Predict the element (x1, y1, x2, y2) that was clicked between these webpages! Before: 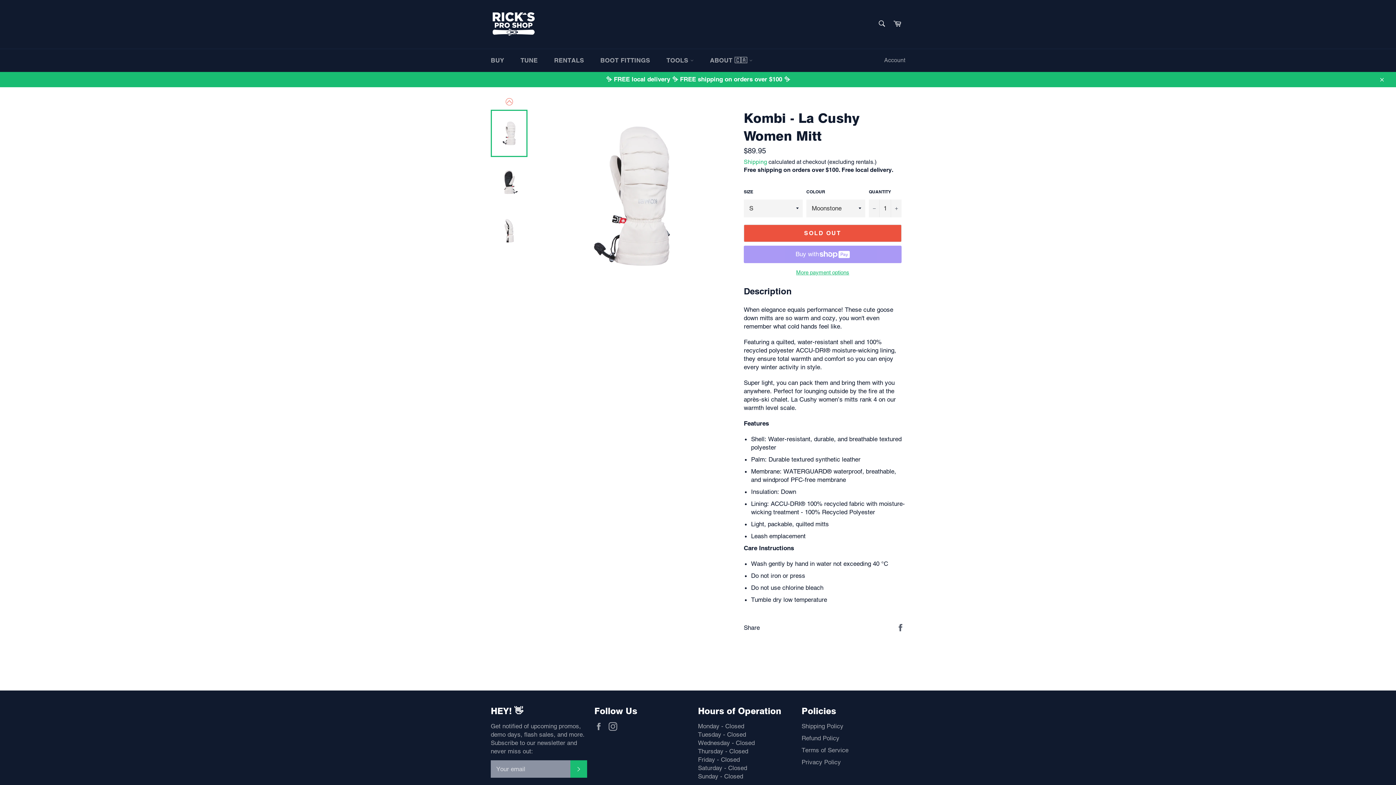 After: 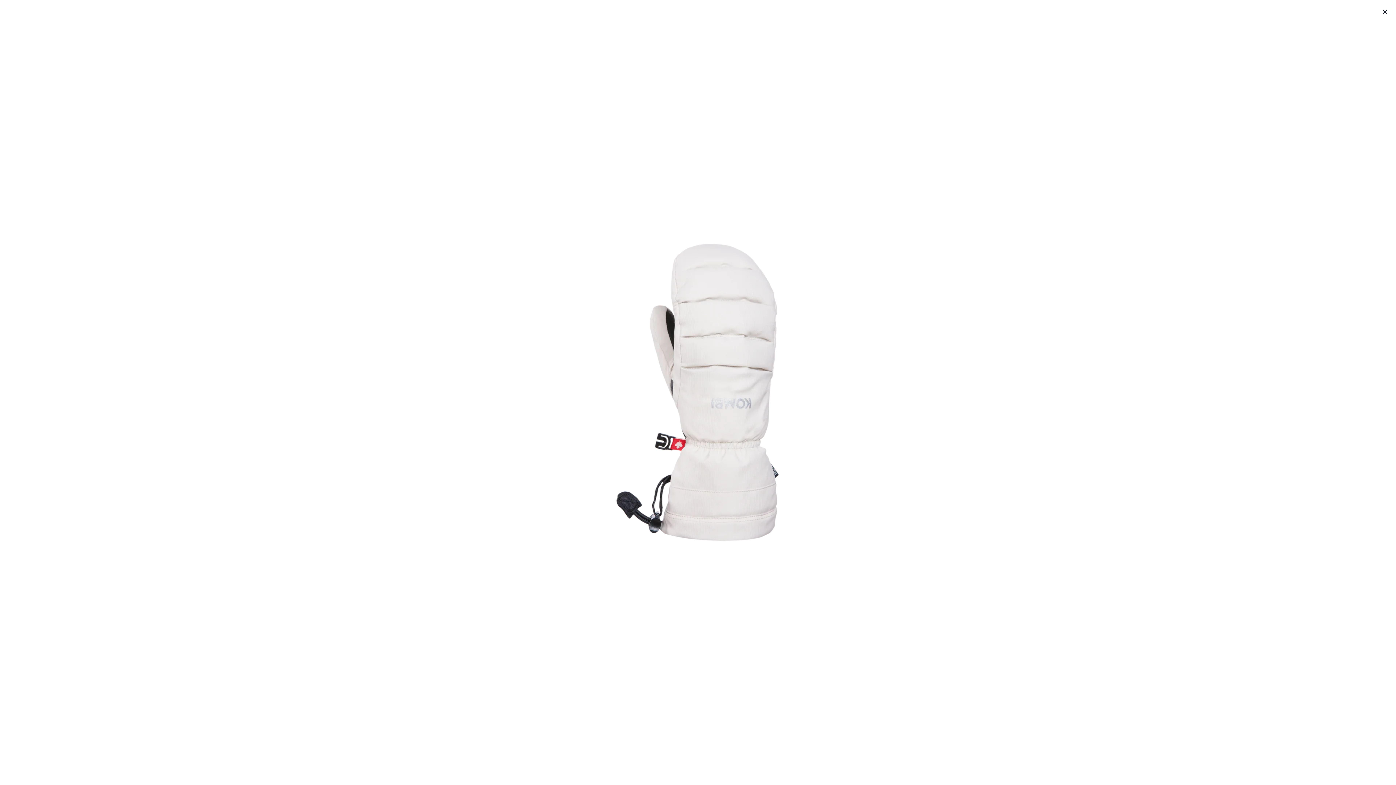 Action: bbox: (544, 109, 719, 283)